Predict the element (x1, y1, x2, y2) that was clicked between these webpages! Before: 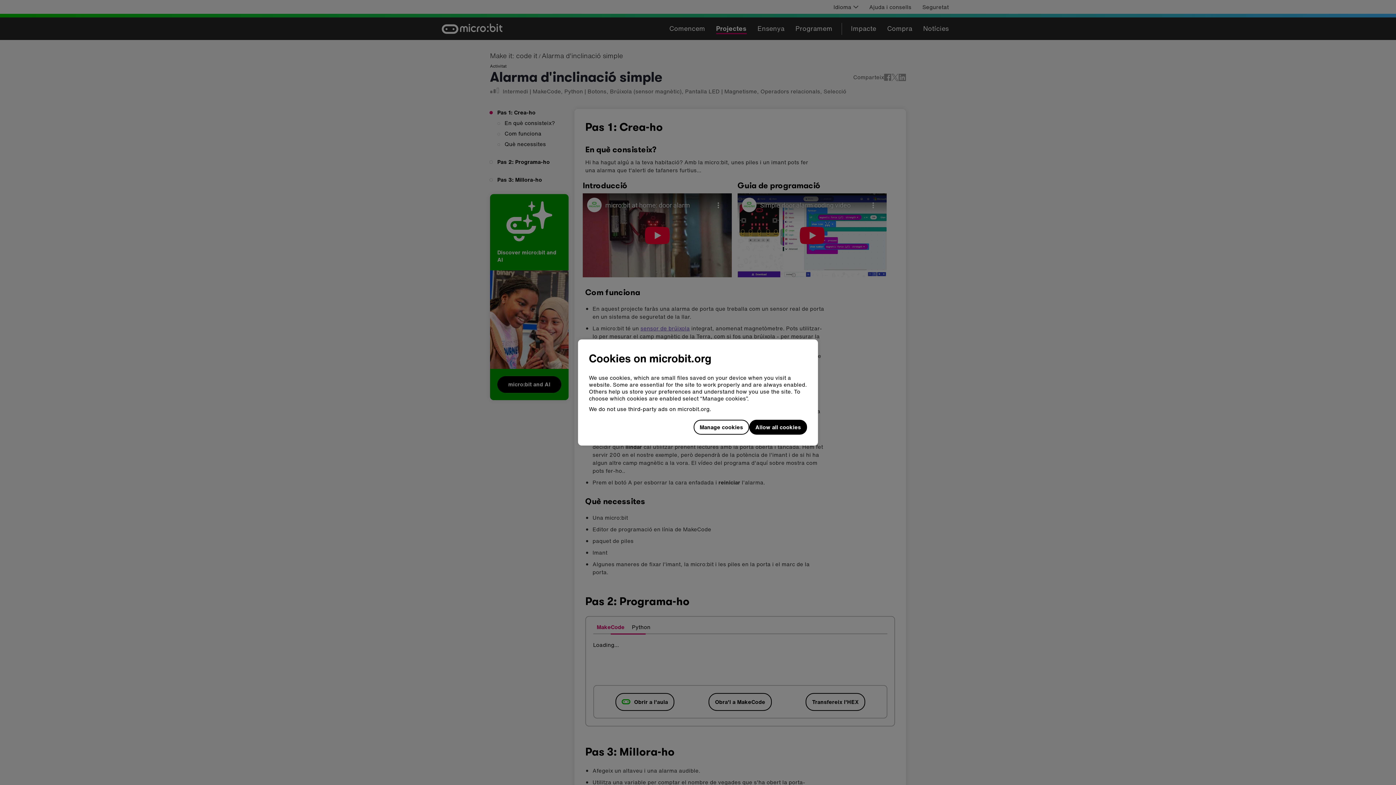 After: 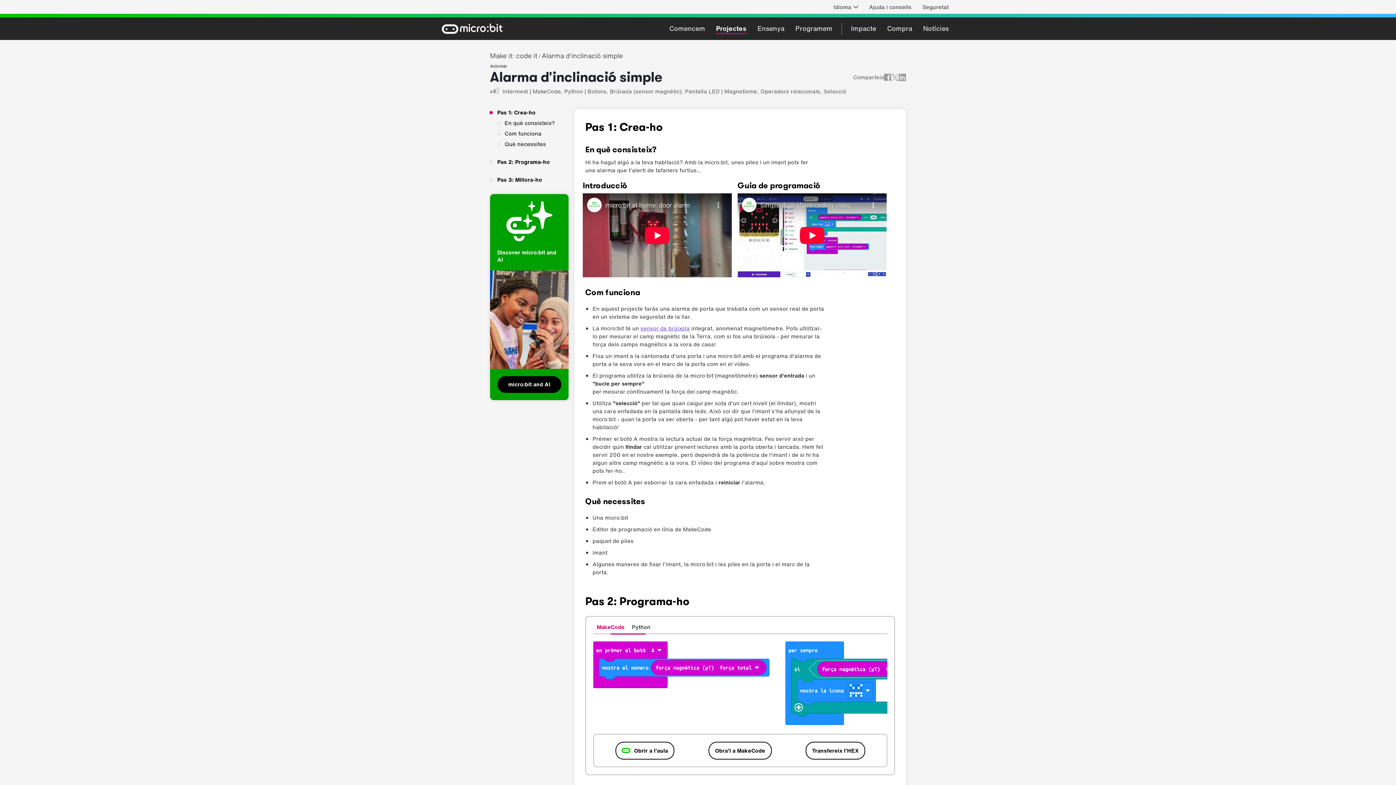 Action: label: Allow all cookies bbox: (749, 420, 807, 435)